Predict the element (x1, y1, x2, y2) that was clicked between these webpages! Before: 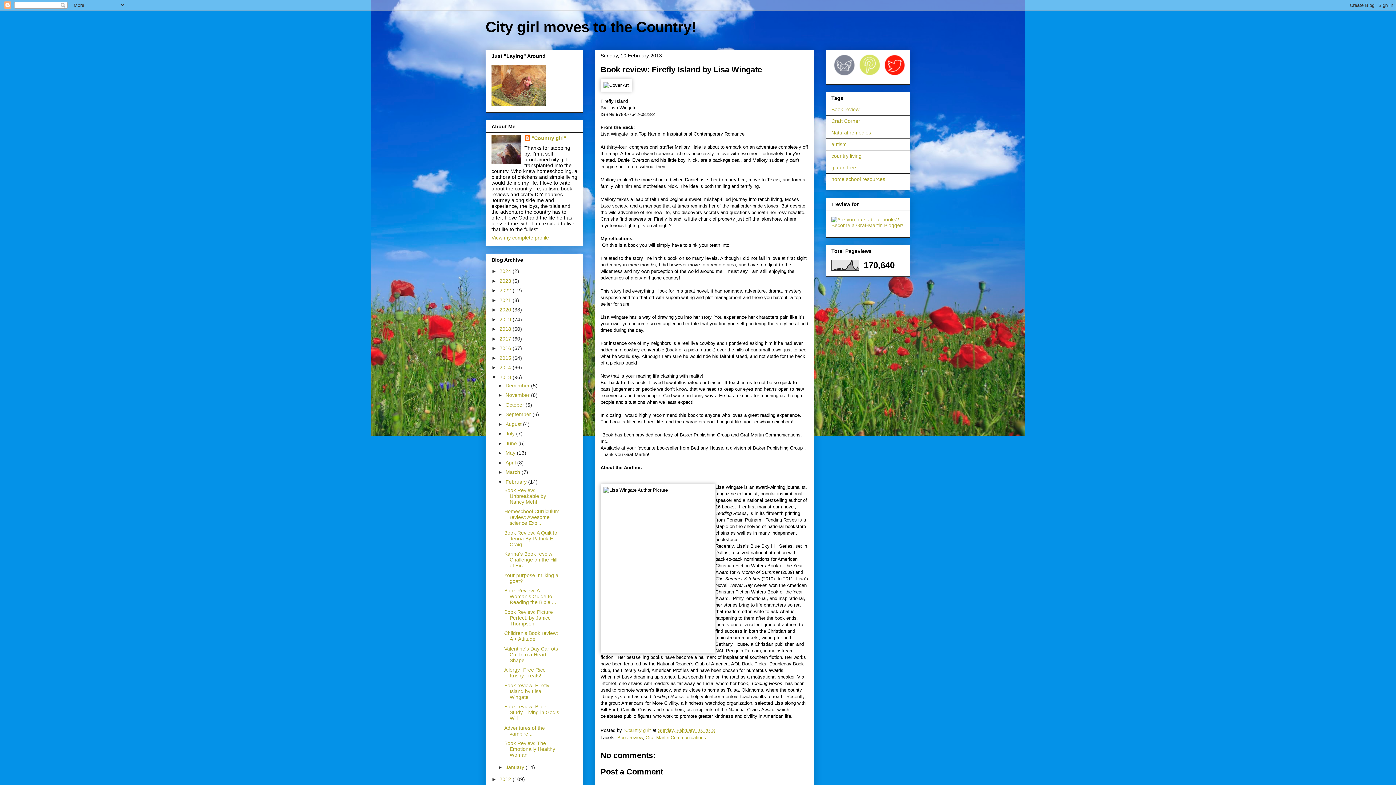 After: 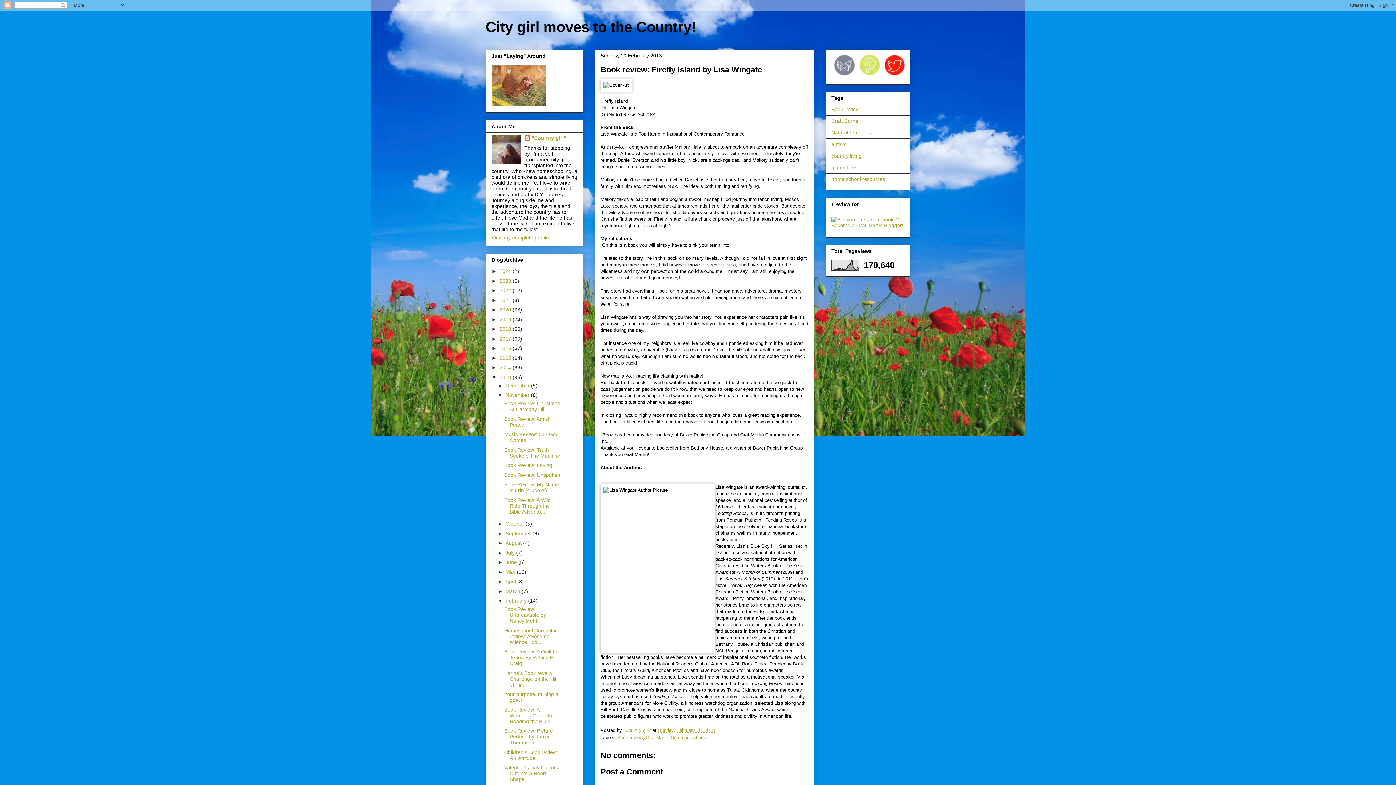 Action: label: ►   bbox: (497, 392, 505, 398)